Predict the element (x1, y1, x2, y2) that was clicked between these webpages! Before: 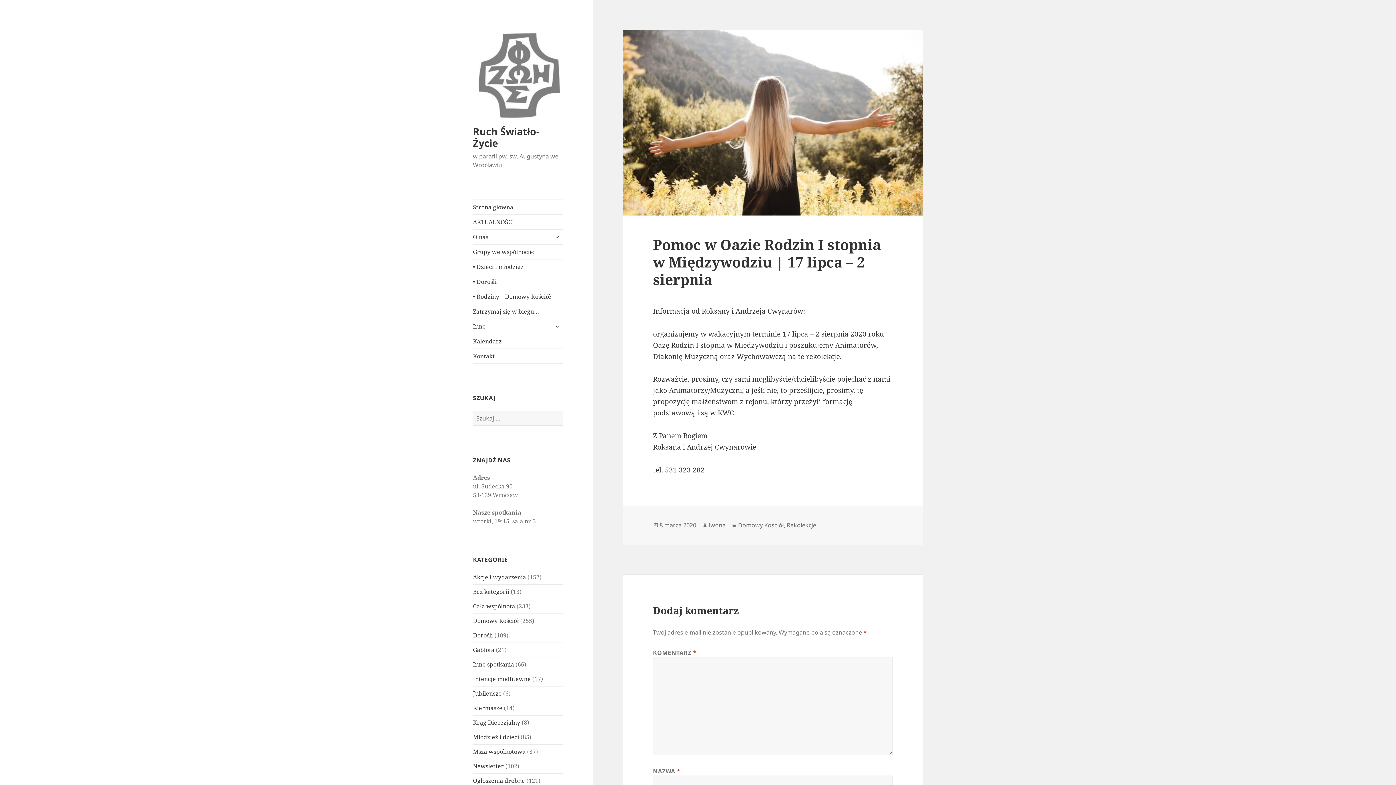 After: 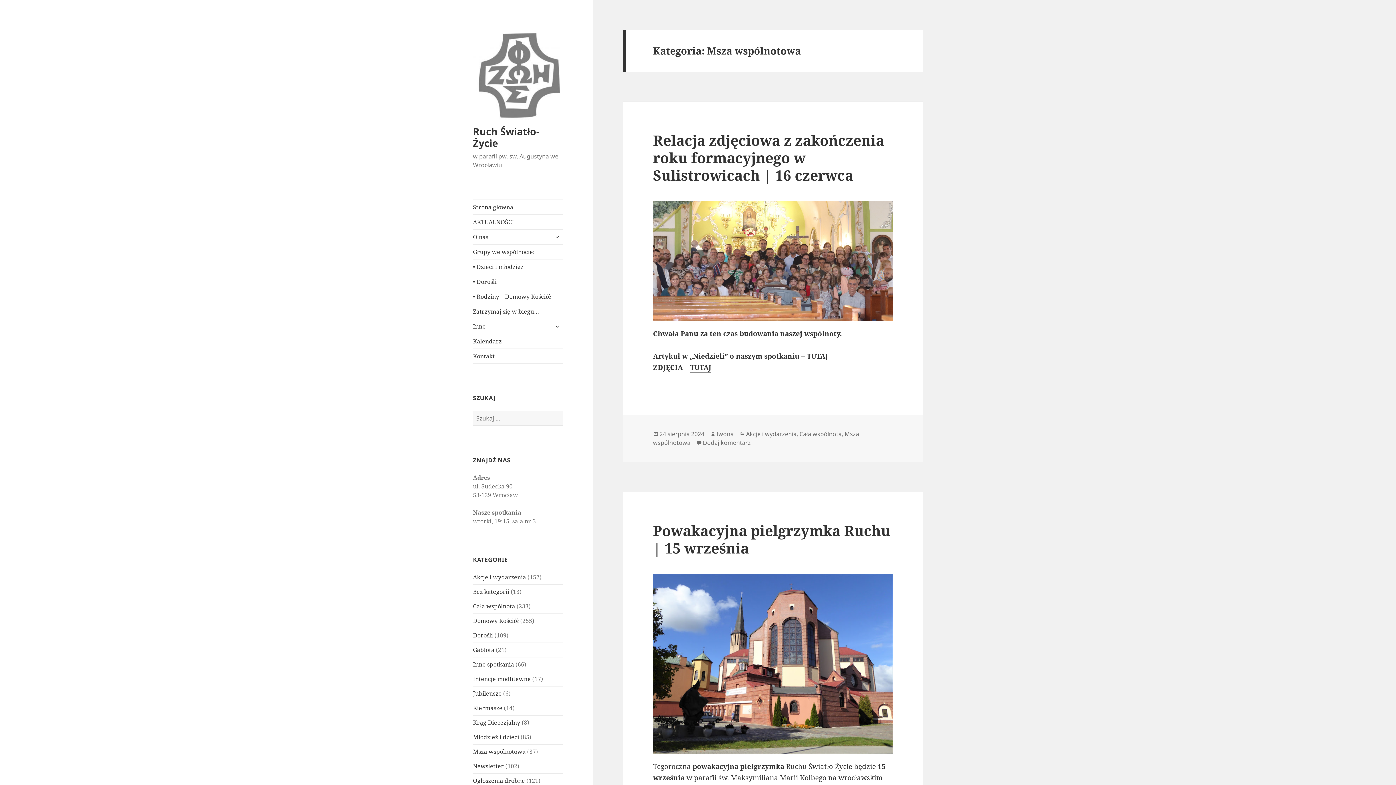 Action: bbox: (473, 748, 525, 756) label: Msza wspólnotowa